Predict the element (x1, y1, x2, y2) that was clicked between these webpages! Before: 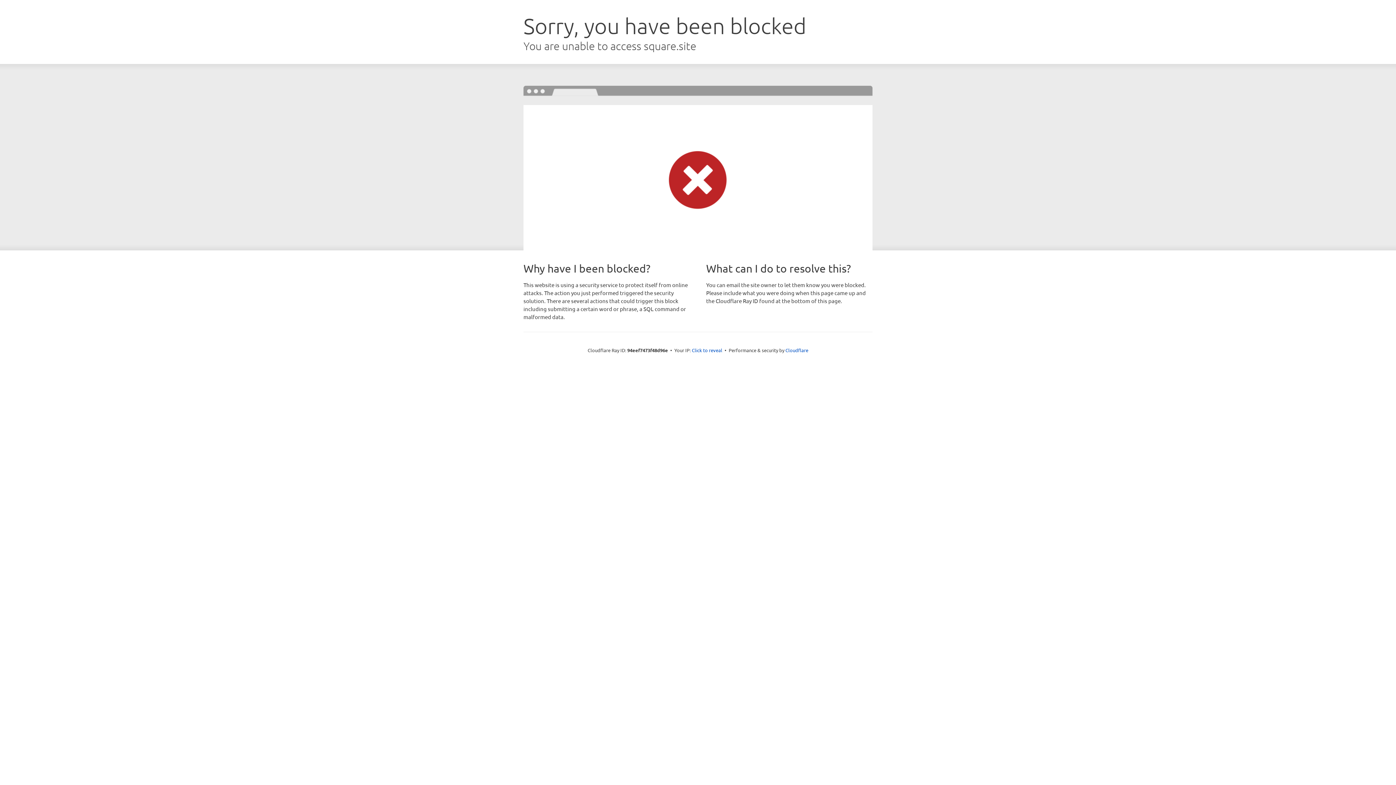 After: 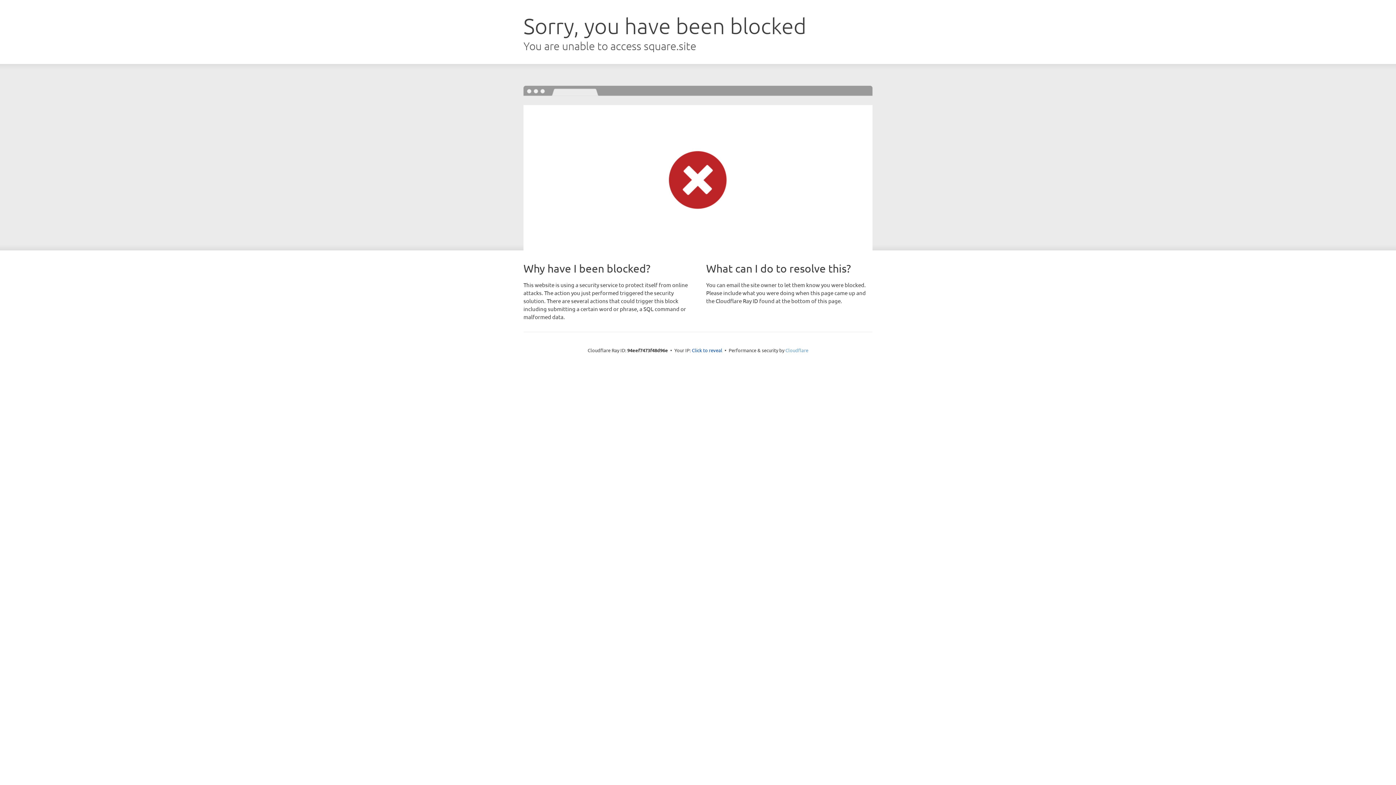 Action: bbox: (785, 347, 808, 353) label: Cloudflare